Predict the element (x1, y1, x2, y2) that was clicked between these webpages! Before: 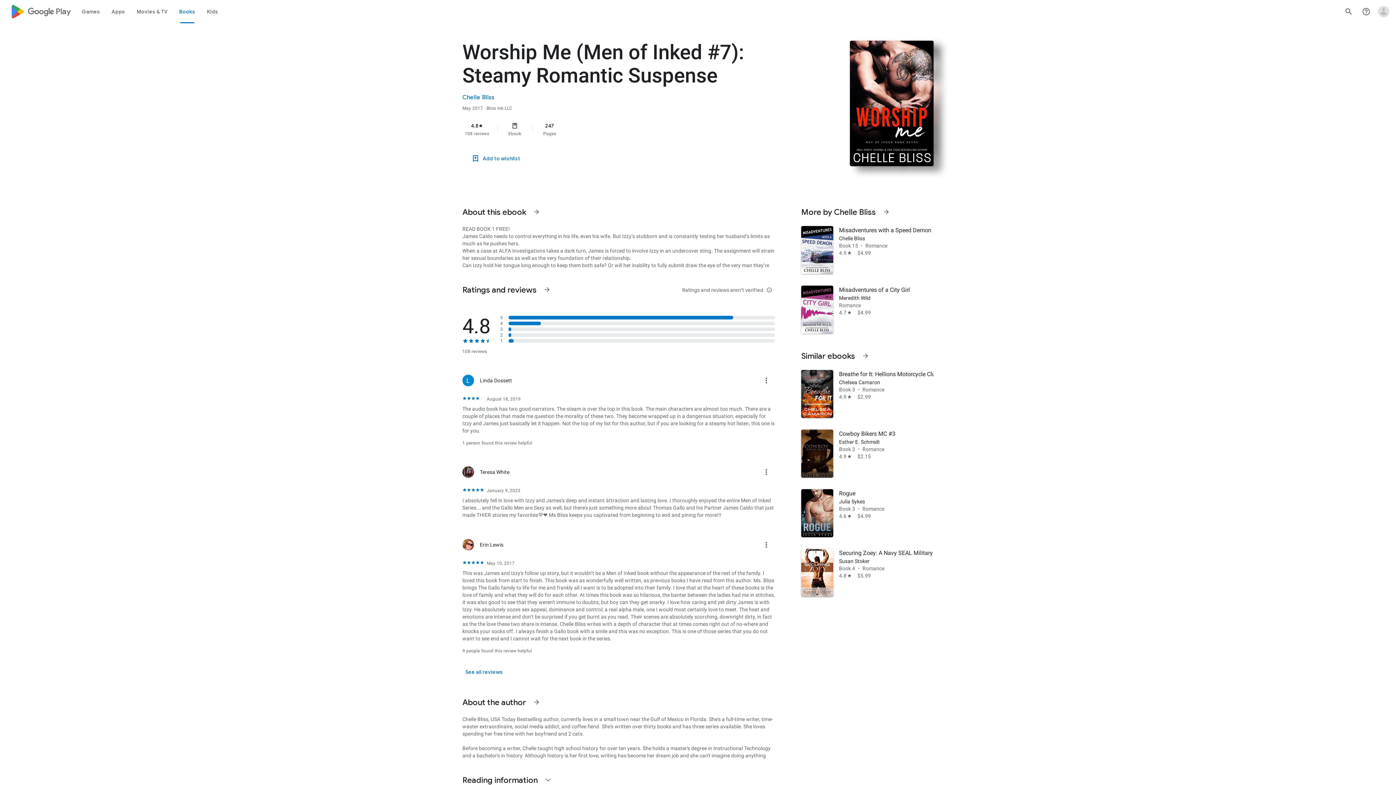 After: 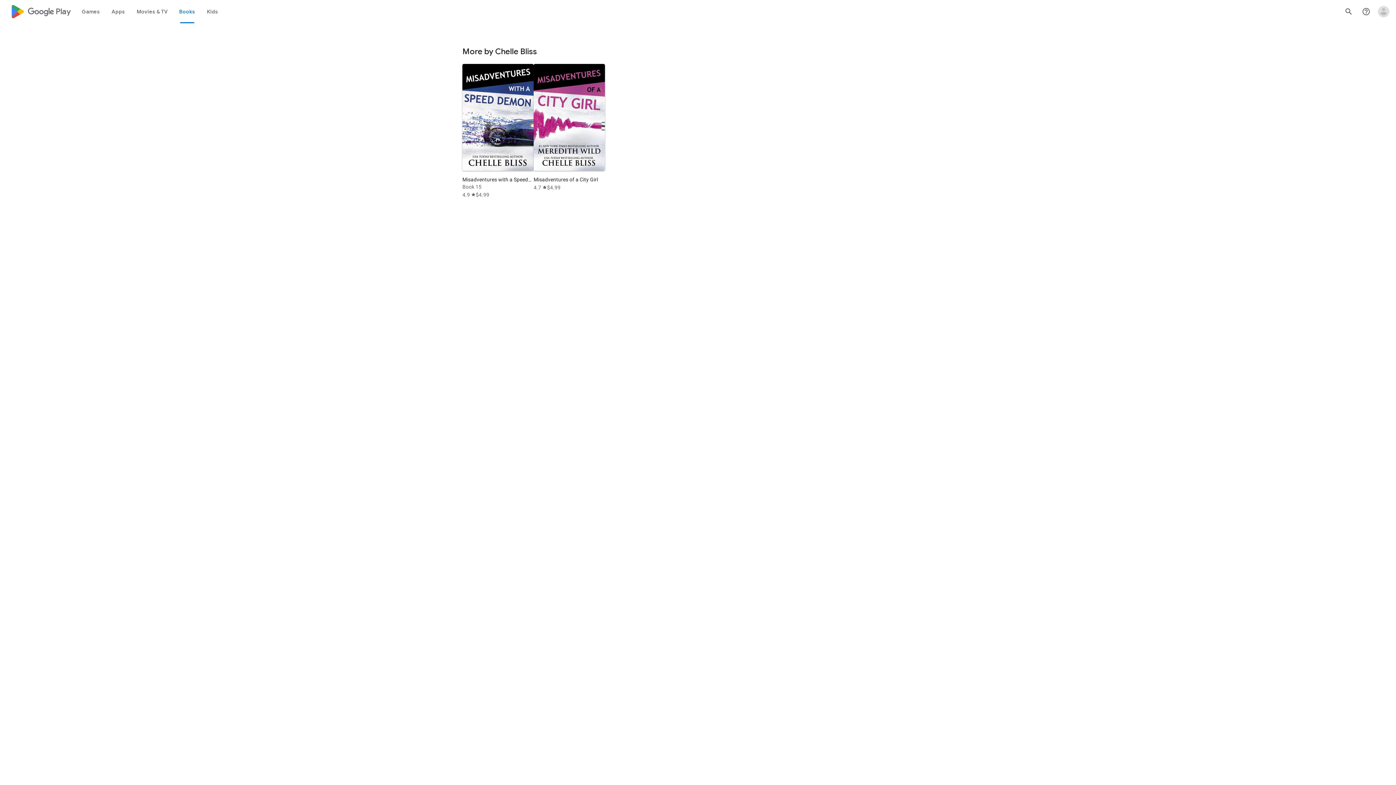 Action: bbox: (877, 203, 895, 220) label: See more information on More by Chelle Bliss